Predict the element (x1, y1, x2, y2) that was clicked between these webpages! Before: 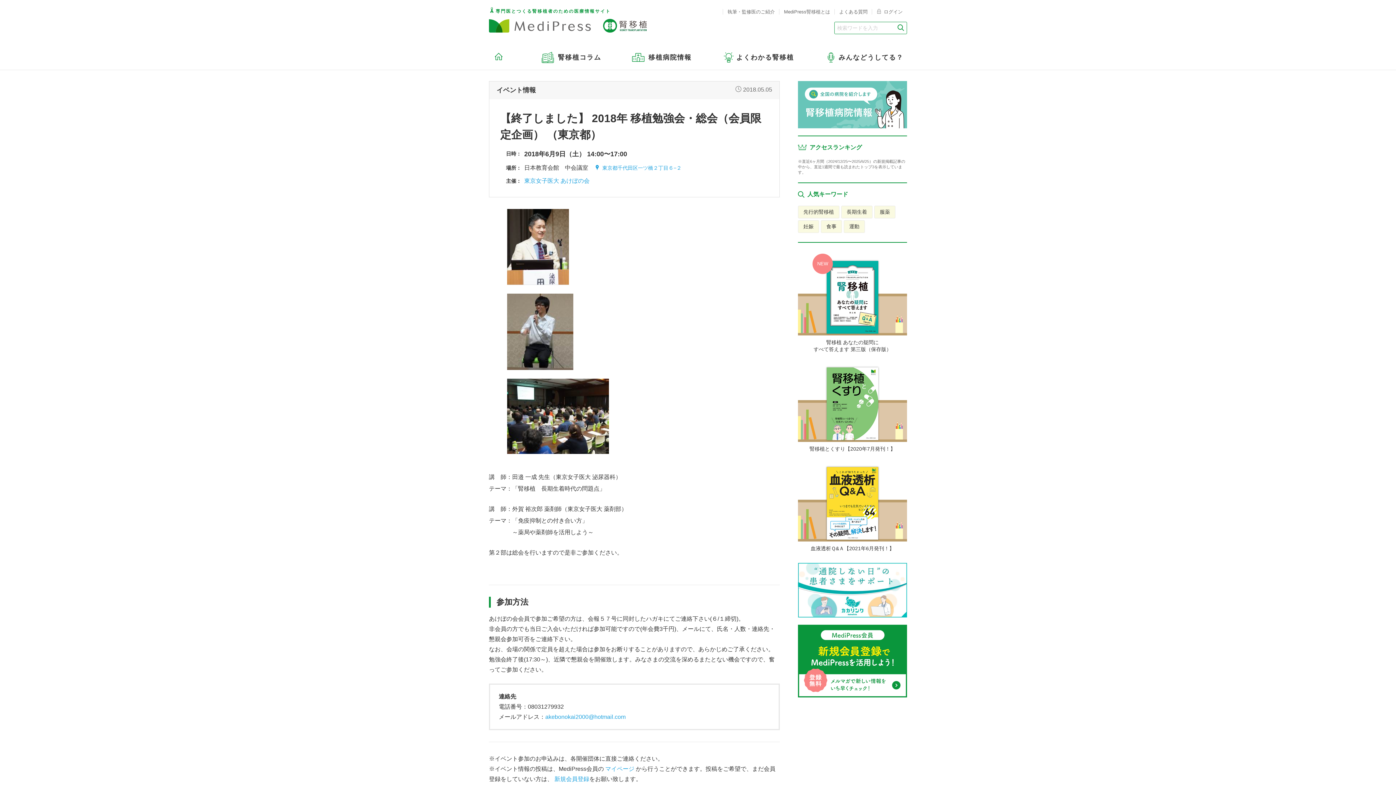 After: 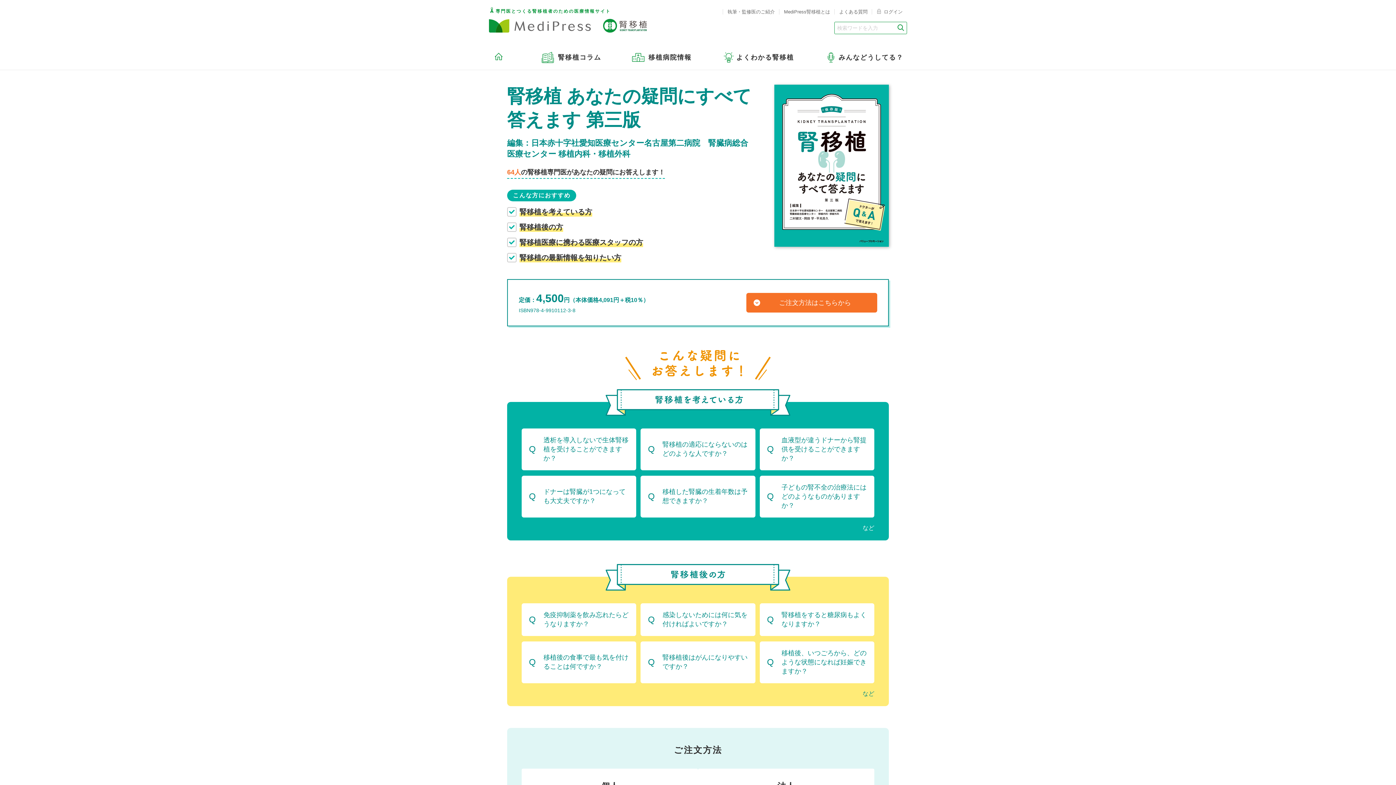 Action: bbox: (798, 257, 907, 353) label: 腎移植 あなたの疑問に
すべて答えます 第三版（保存版）